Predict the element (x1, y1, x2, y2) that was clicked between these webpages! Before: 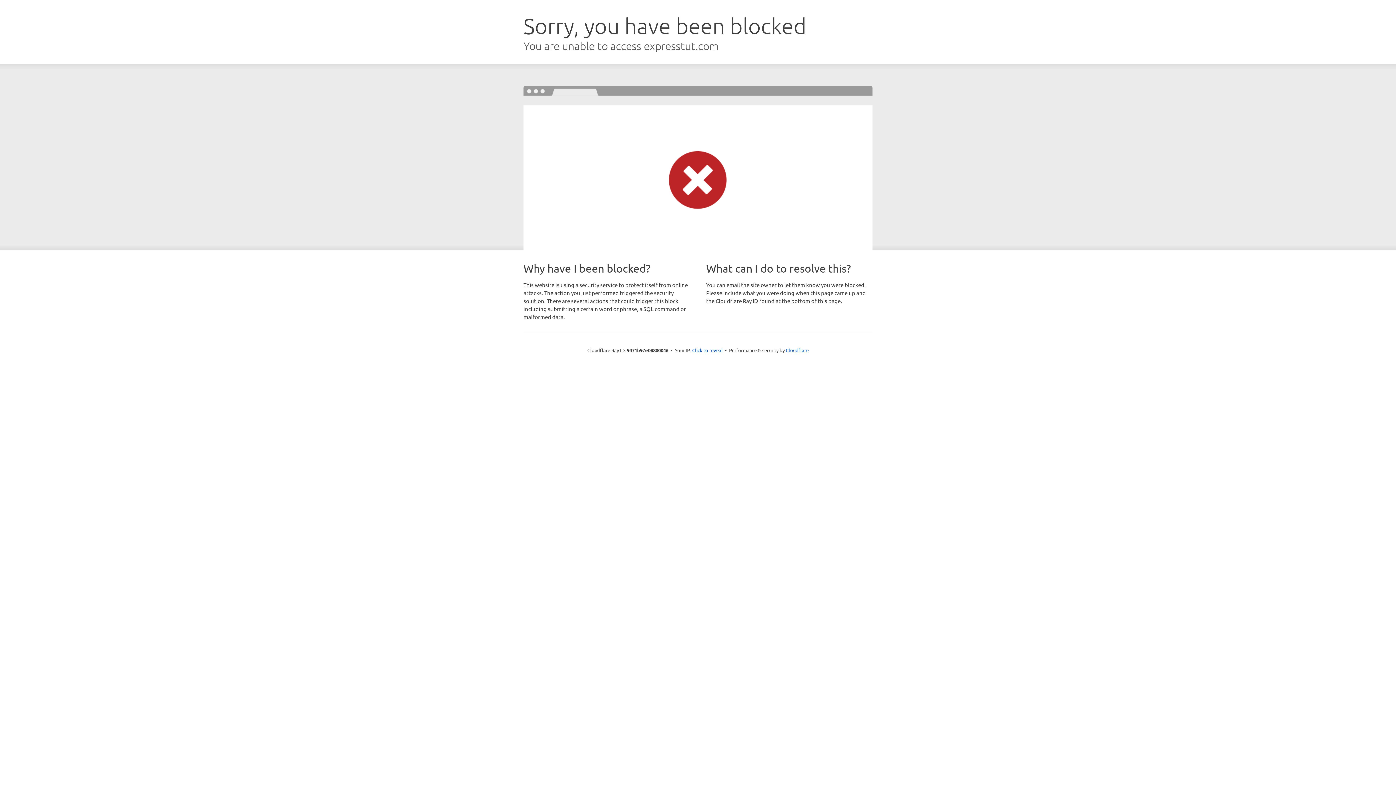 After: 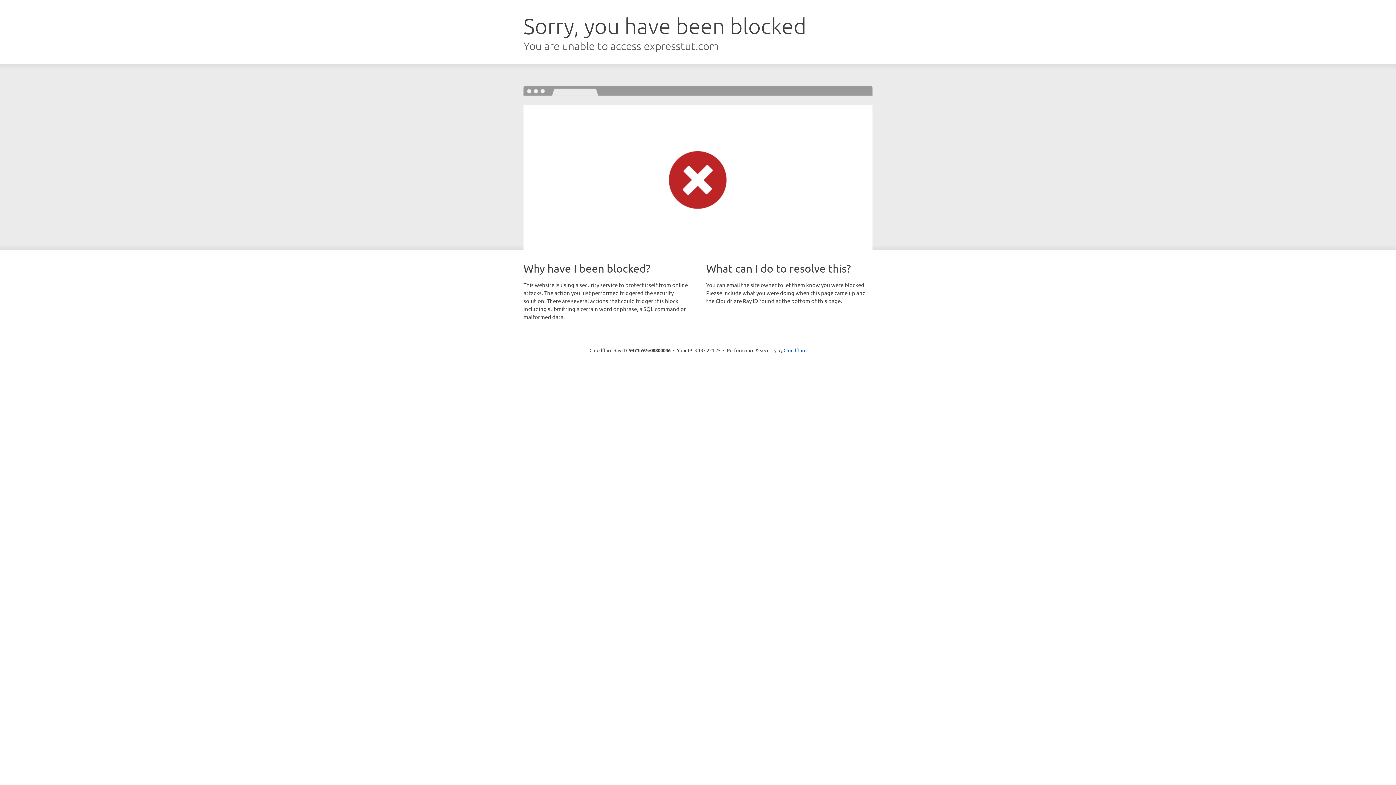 Action: label: Click to reveal bbox: (692, 346, 722, 353)